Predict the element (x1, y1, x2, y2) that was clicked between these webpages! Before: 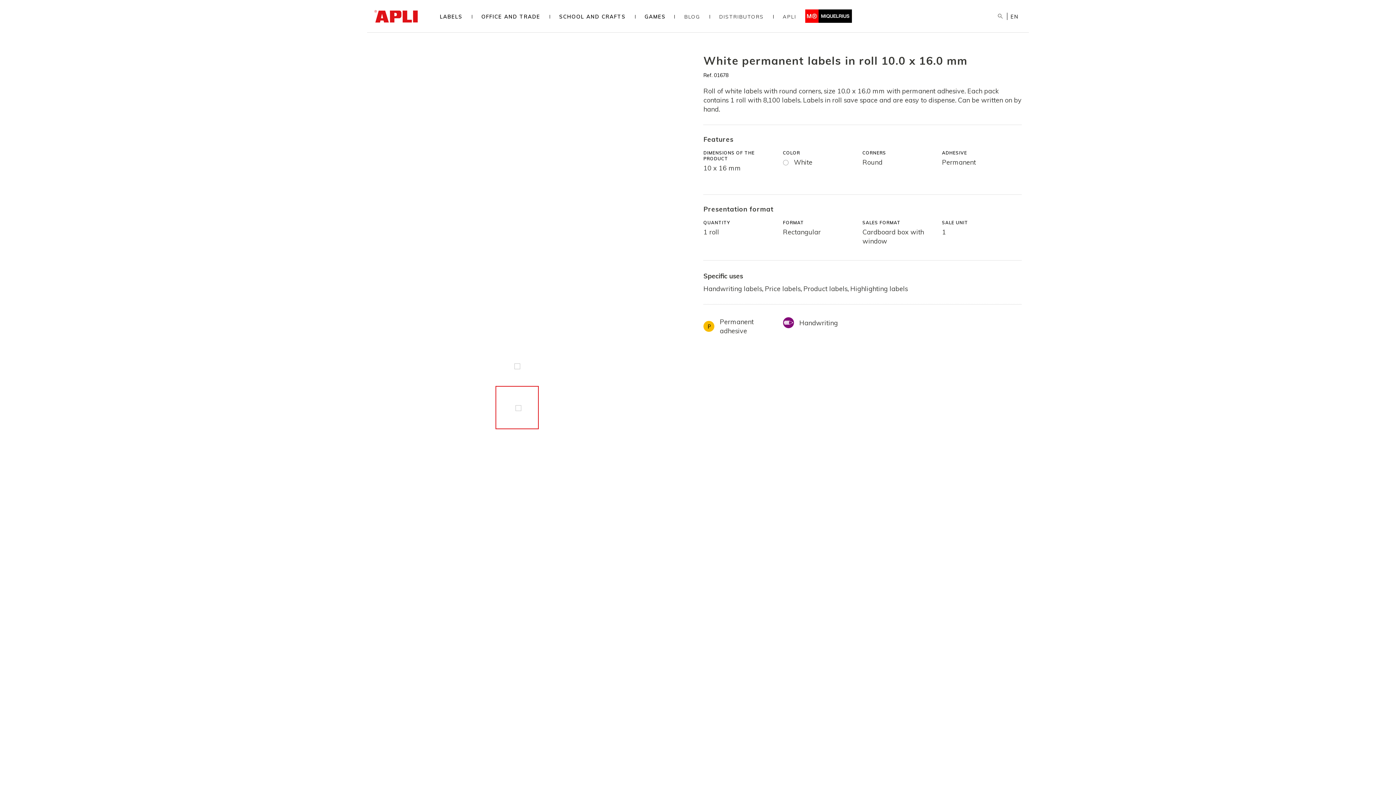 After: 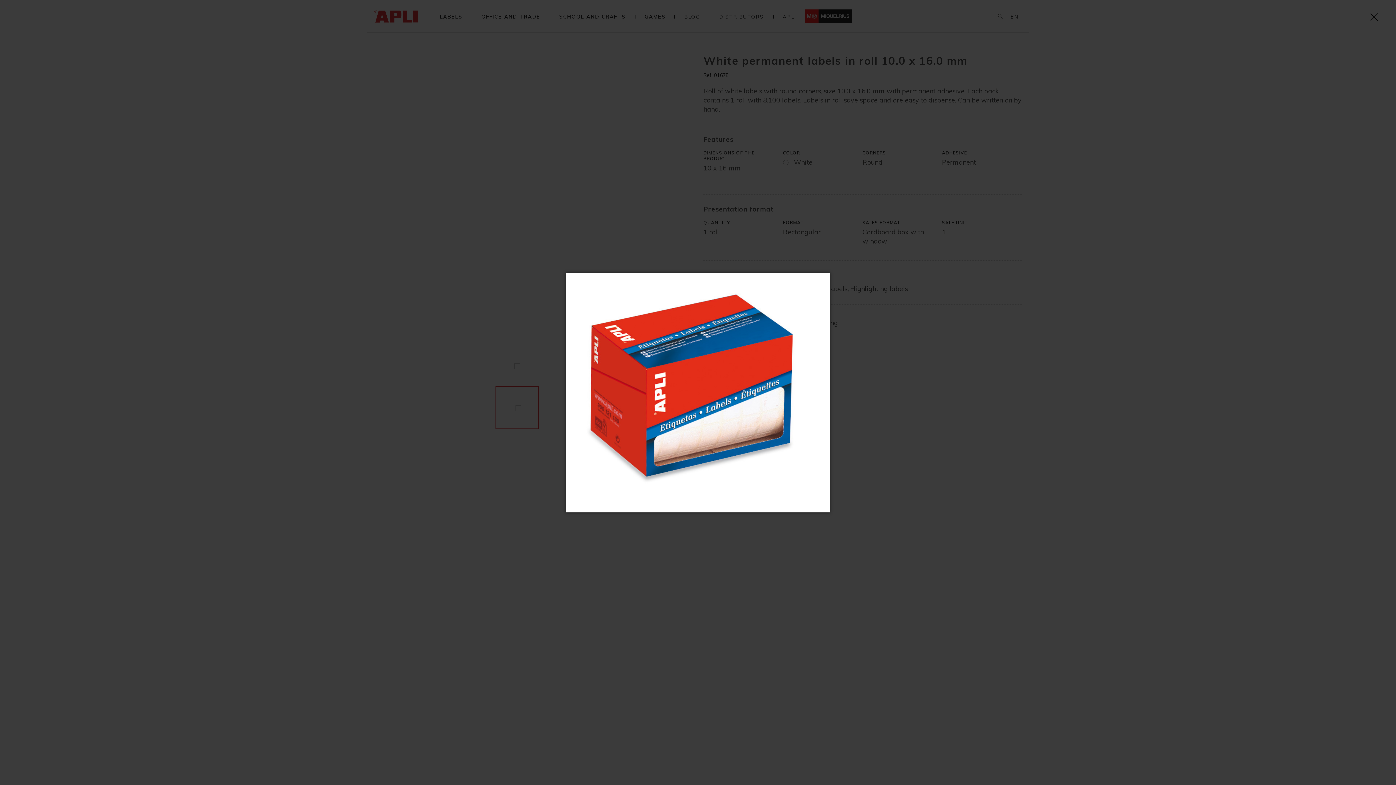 Action: bbox: (499, 348, 534, 383)